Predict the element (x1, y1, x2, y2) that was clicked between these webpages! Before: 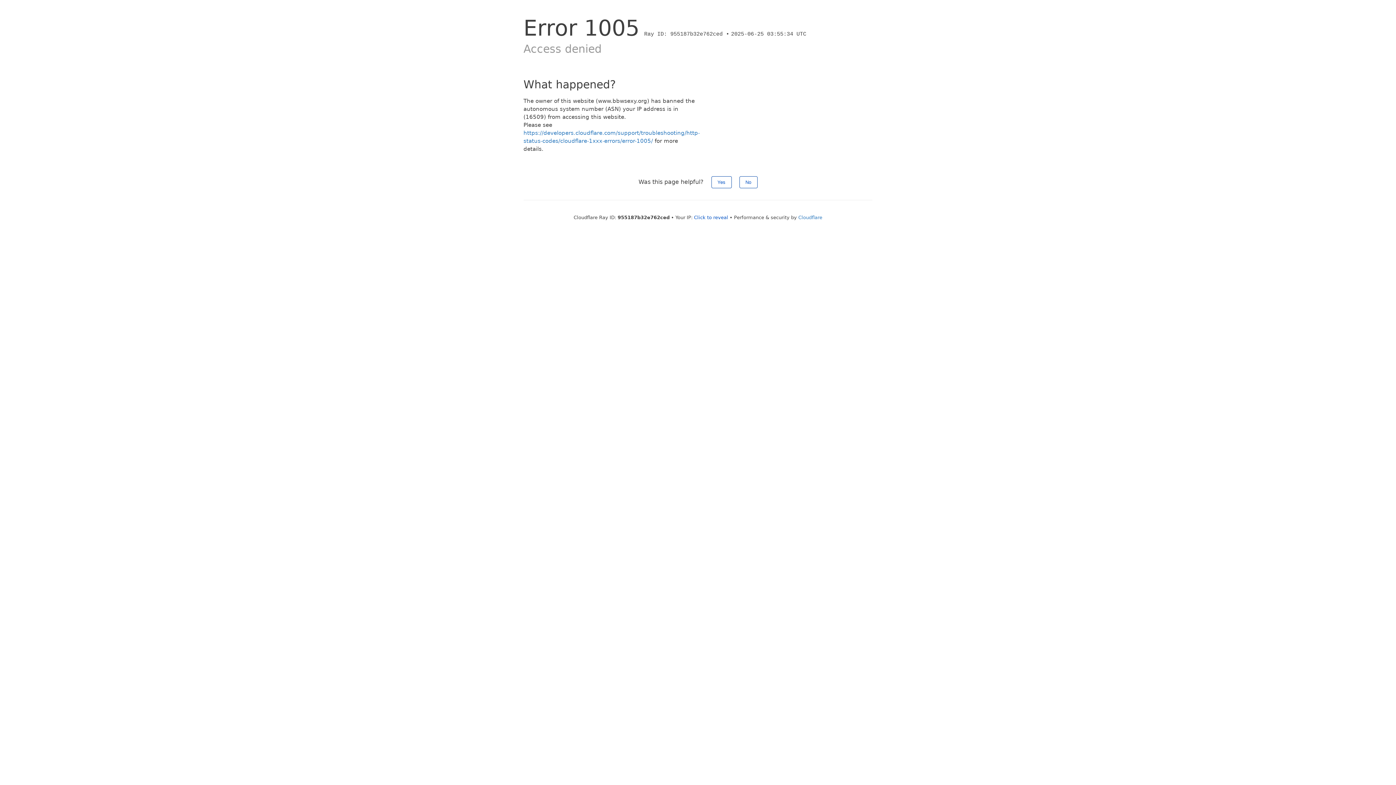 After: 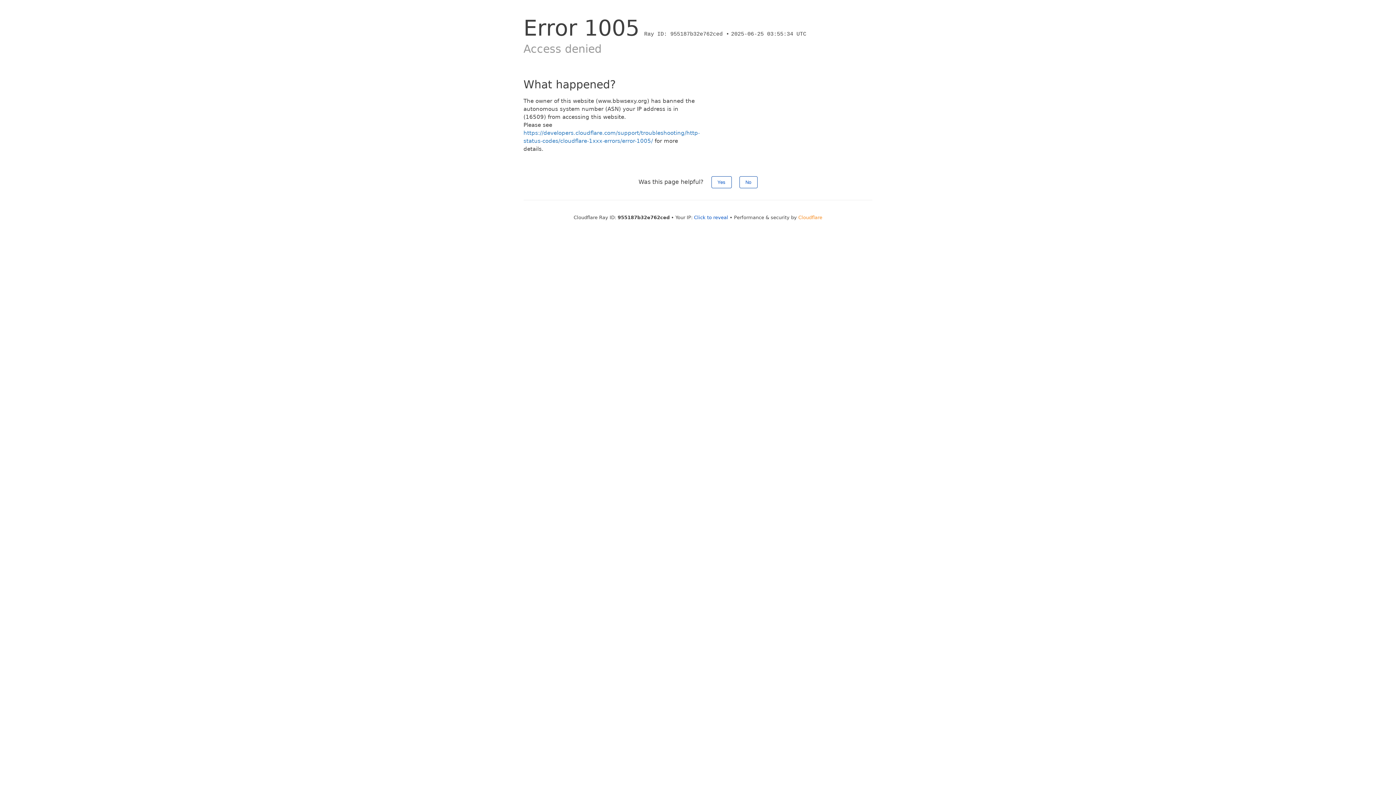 Action: bbox: (798, 214, 822, 220) label: Cloudflare